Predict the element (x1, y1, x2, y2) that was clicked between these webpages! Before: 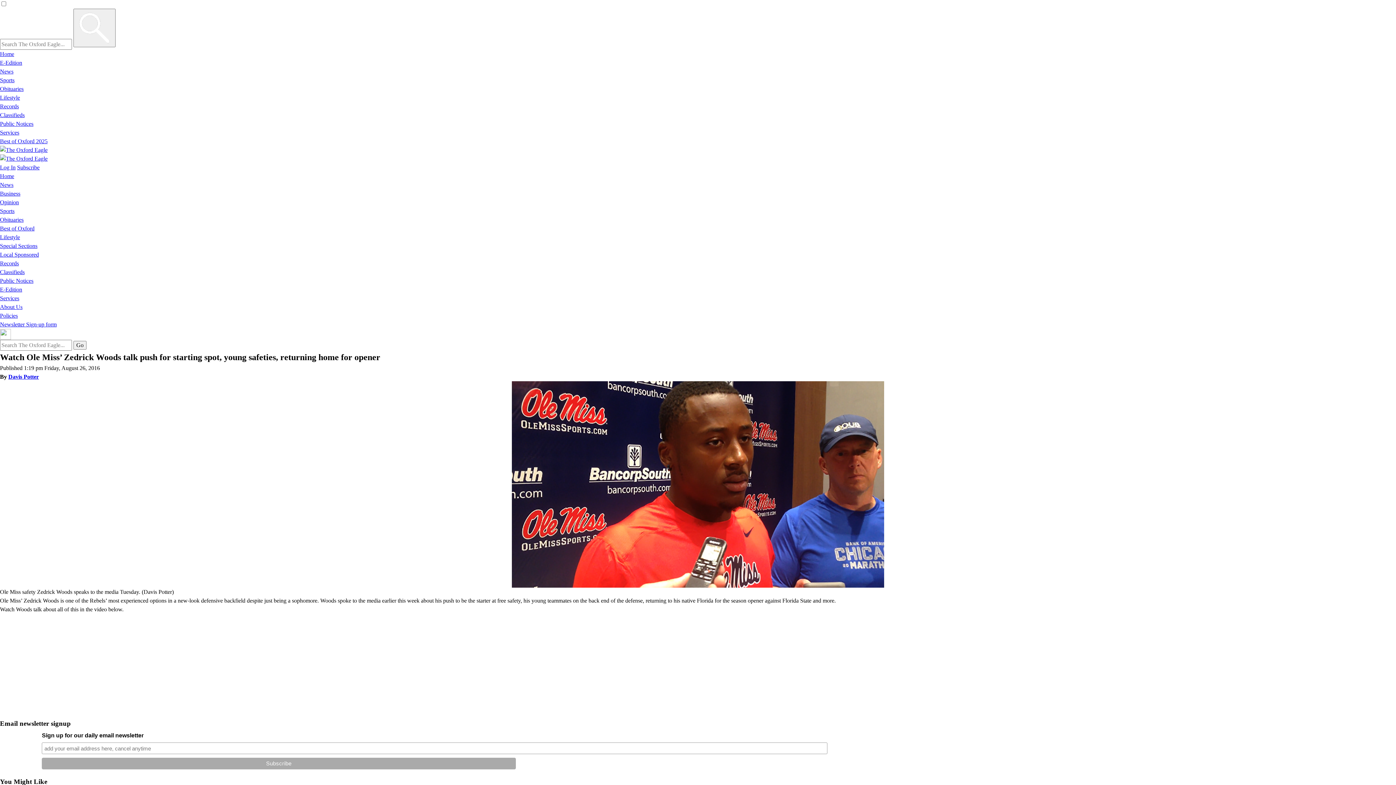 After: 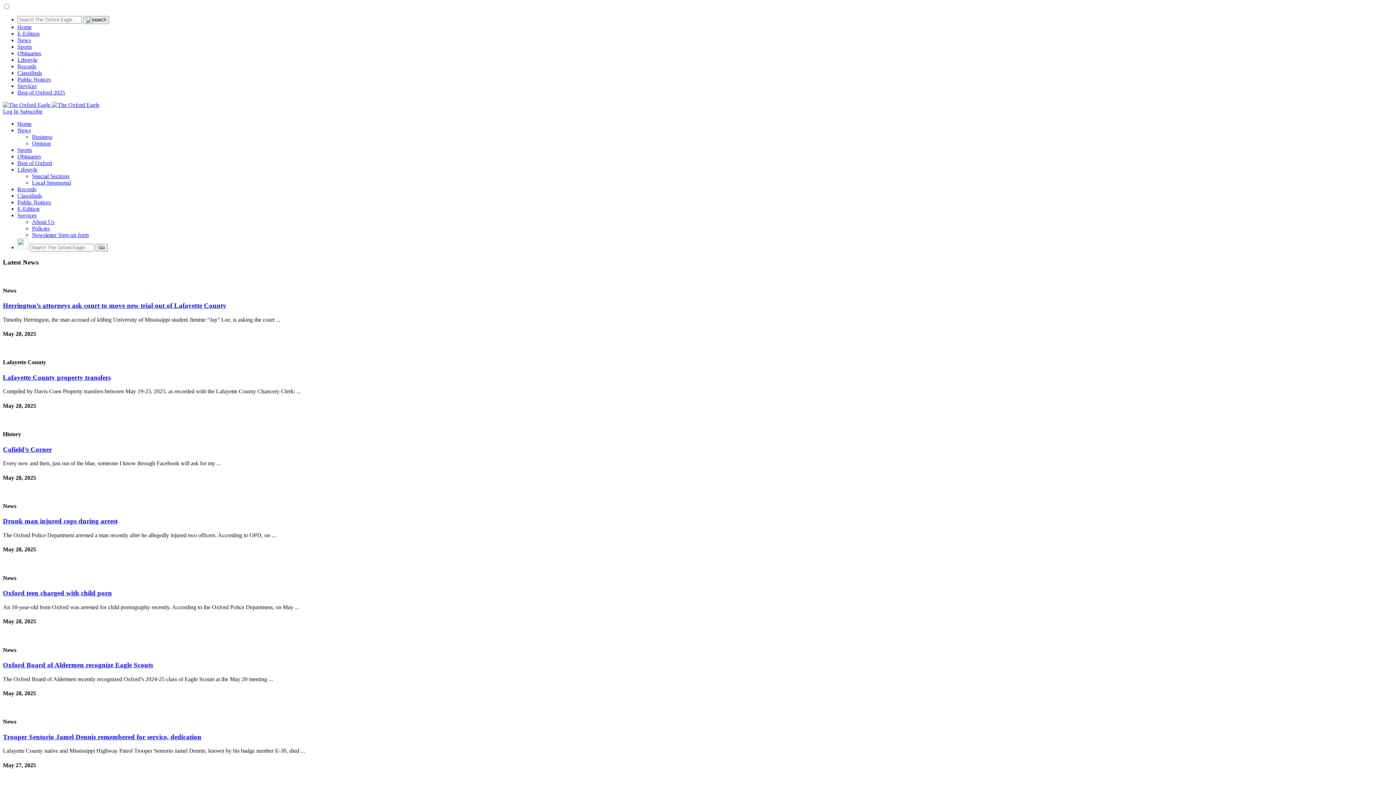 Action: label: News bbox: (0, 181, 13, 188)